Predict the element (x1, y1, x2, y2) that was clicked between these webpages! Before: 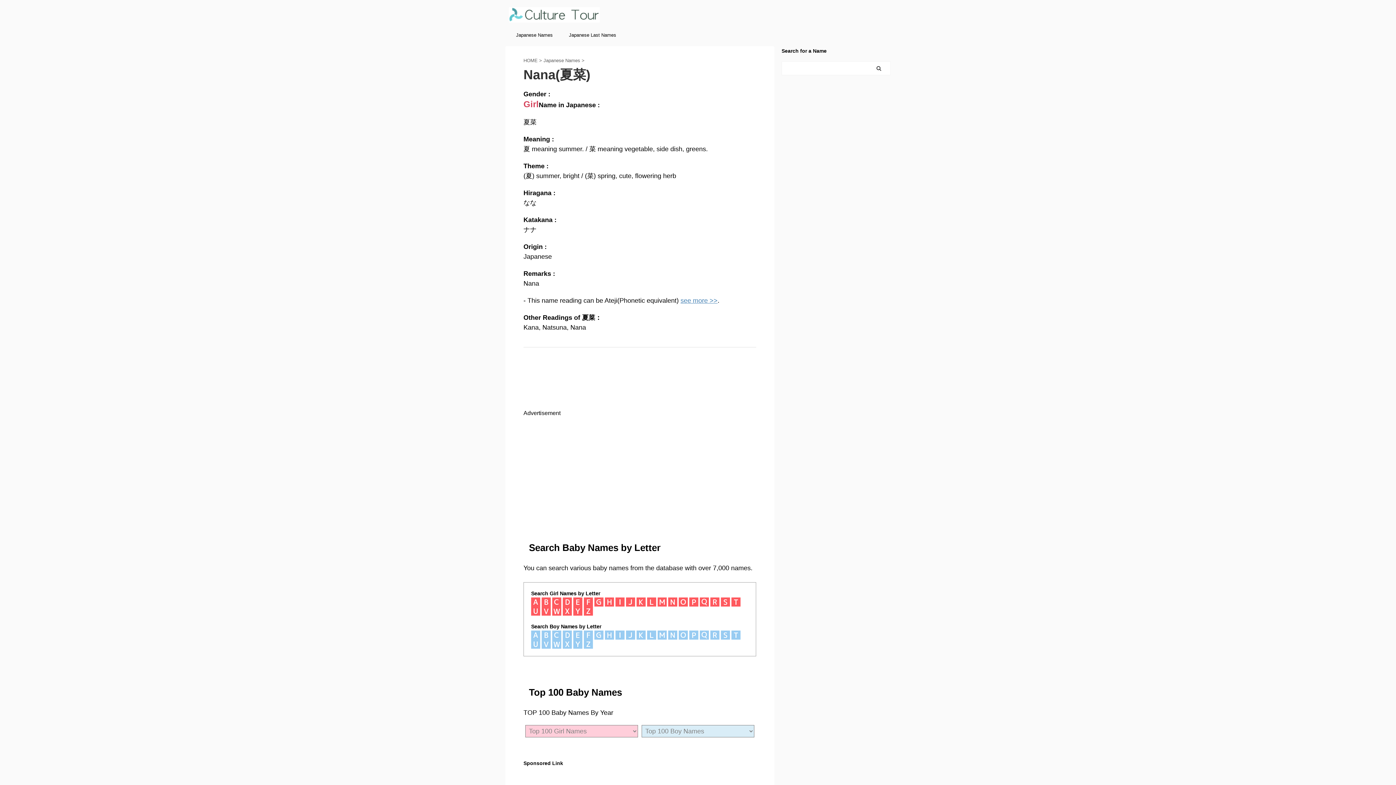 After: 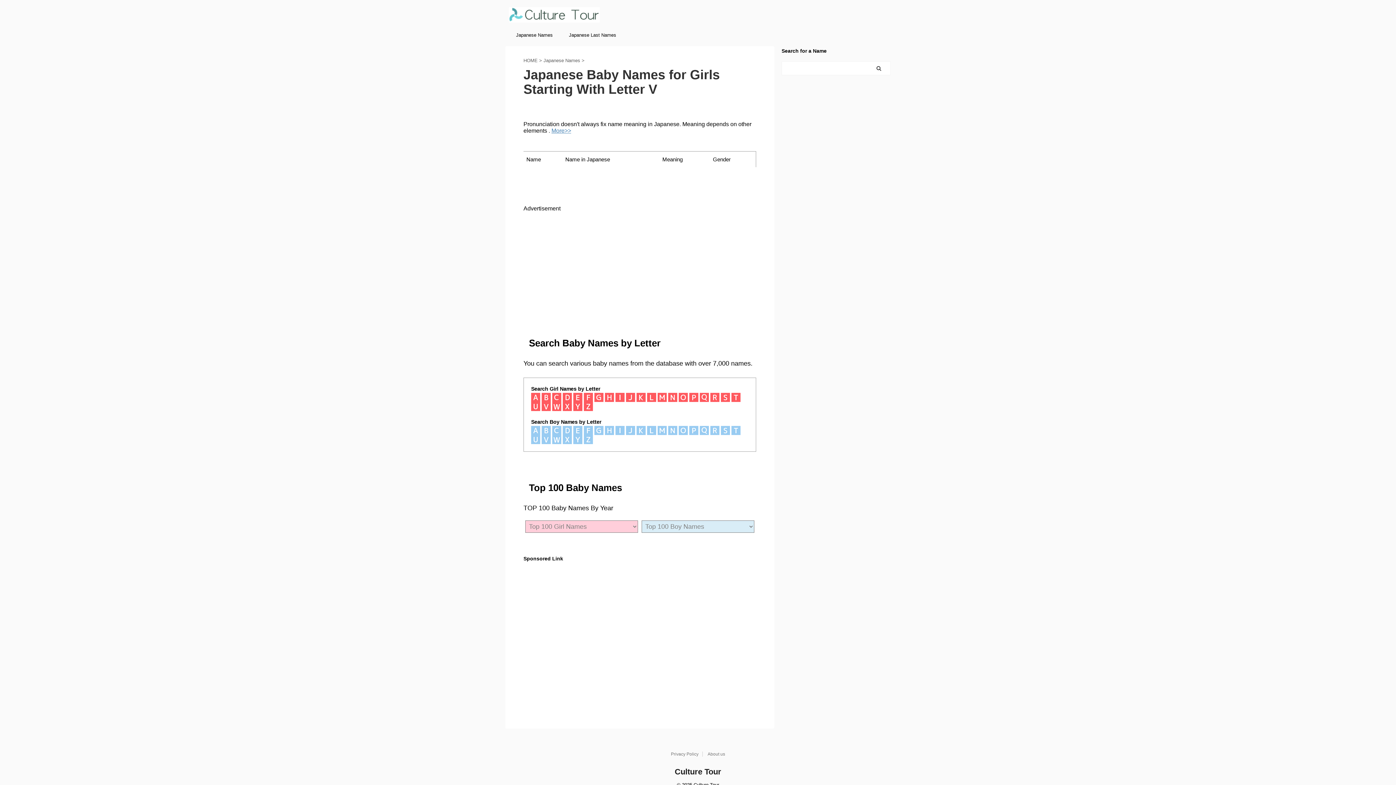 Action: bbox: (541, 609, 550, 614)